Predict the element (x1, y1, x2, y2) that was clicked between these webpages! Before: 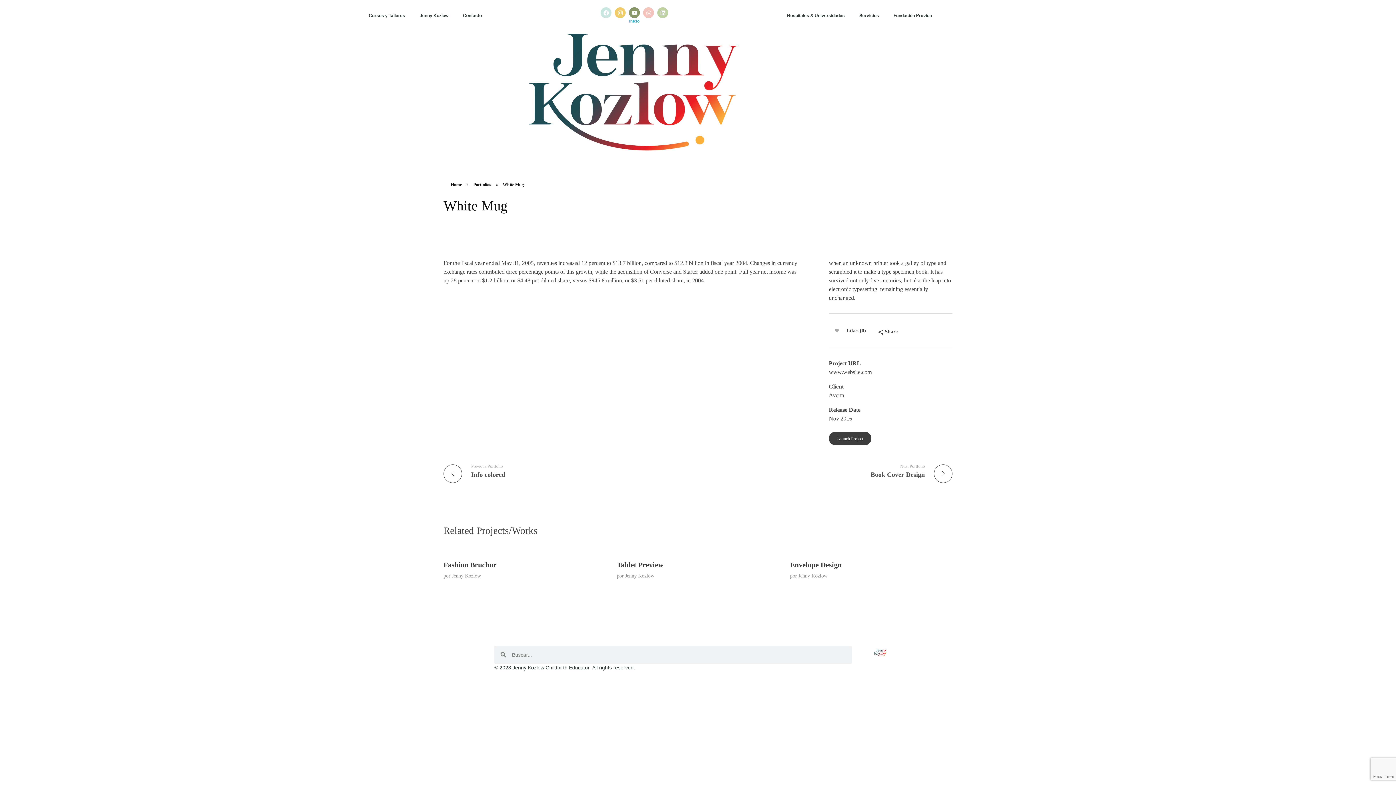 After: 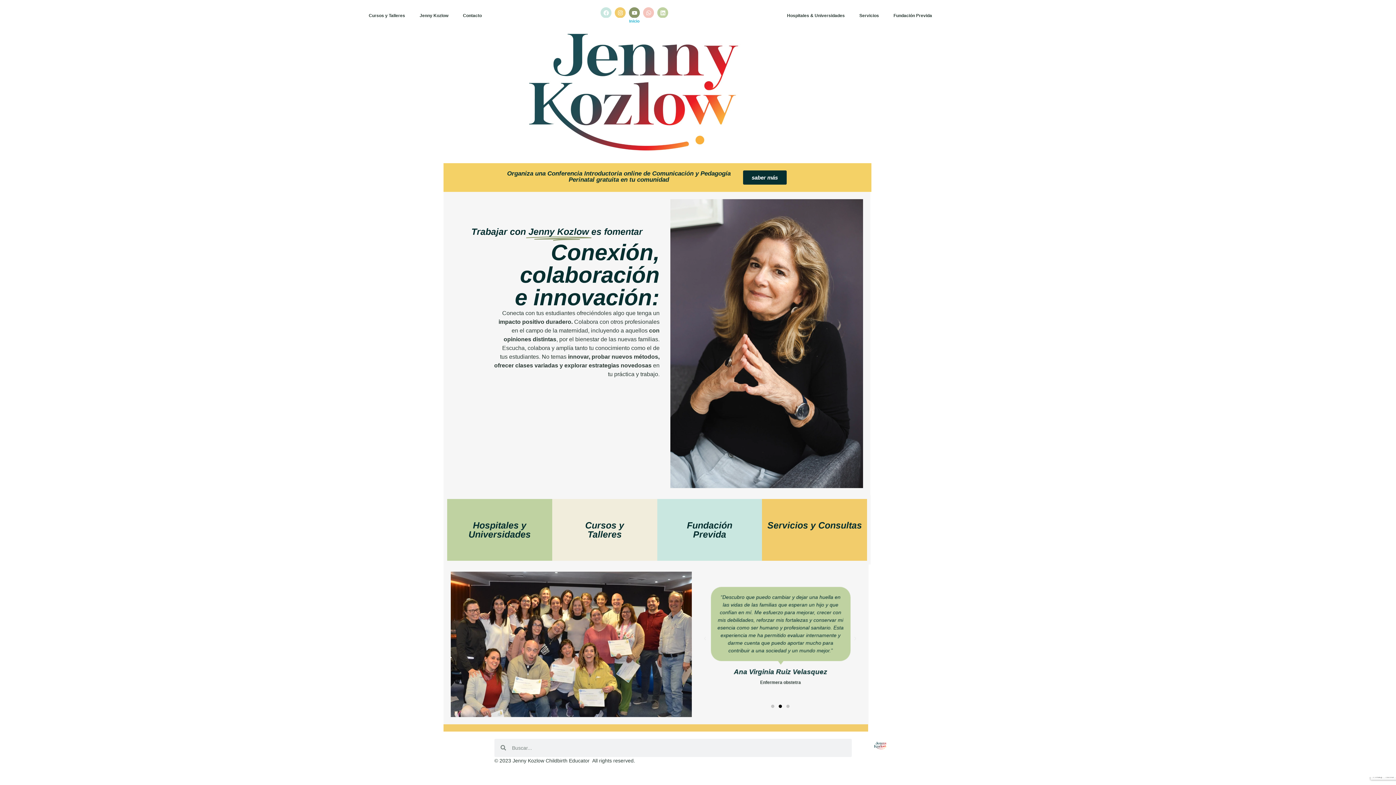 Action: bbox: (871, 647, 889, 657)